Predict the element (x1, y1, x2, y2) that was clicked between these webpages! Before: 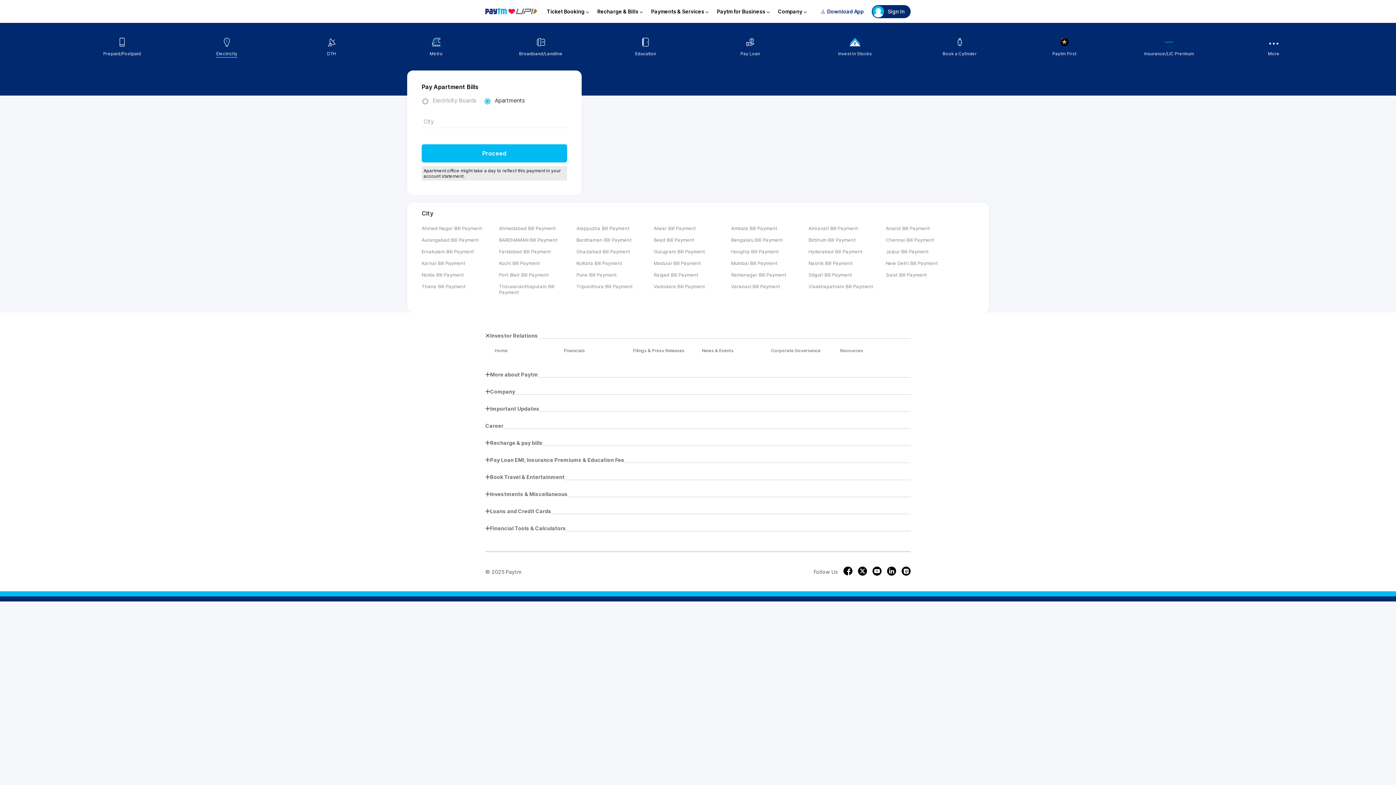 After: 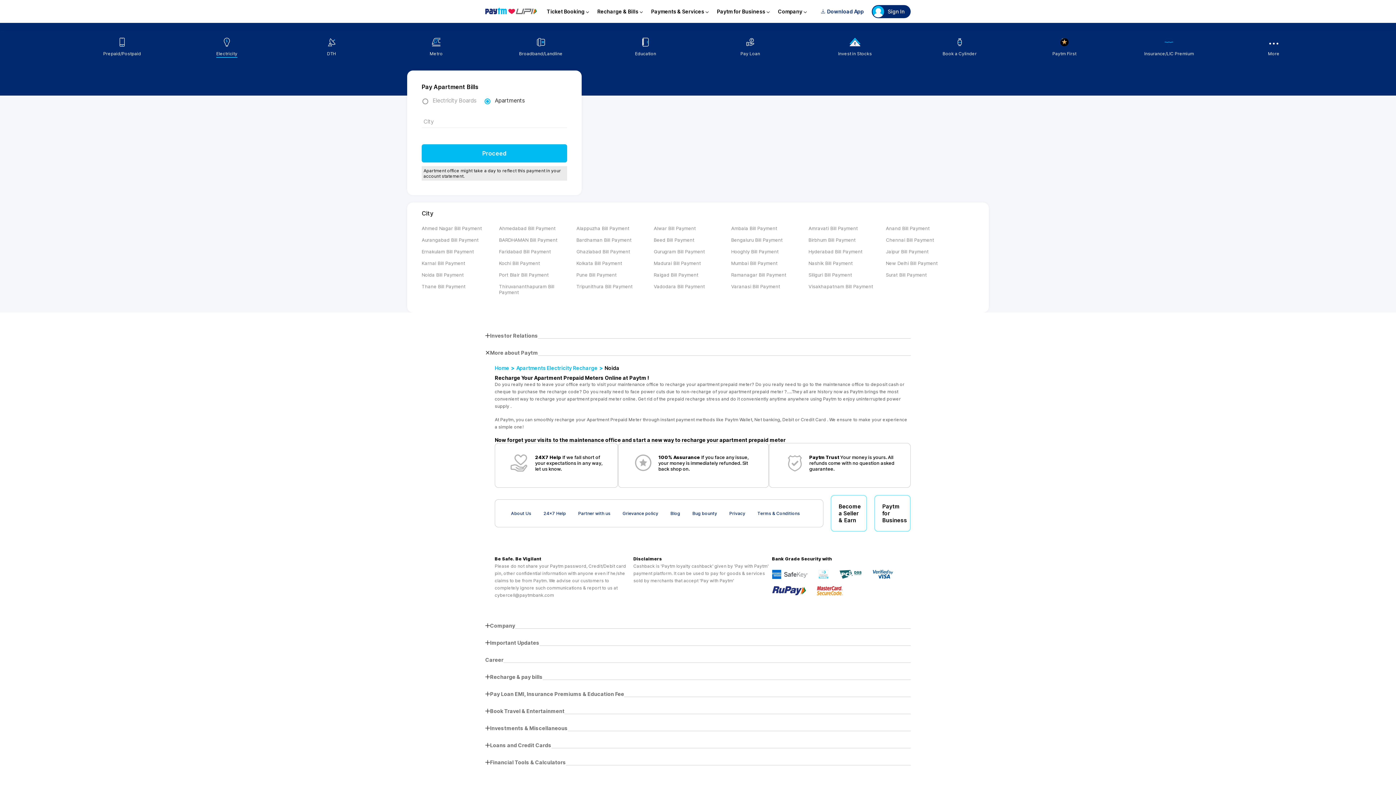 Action: label: More about Paytm bbox: (485, 366, 910, 383)